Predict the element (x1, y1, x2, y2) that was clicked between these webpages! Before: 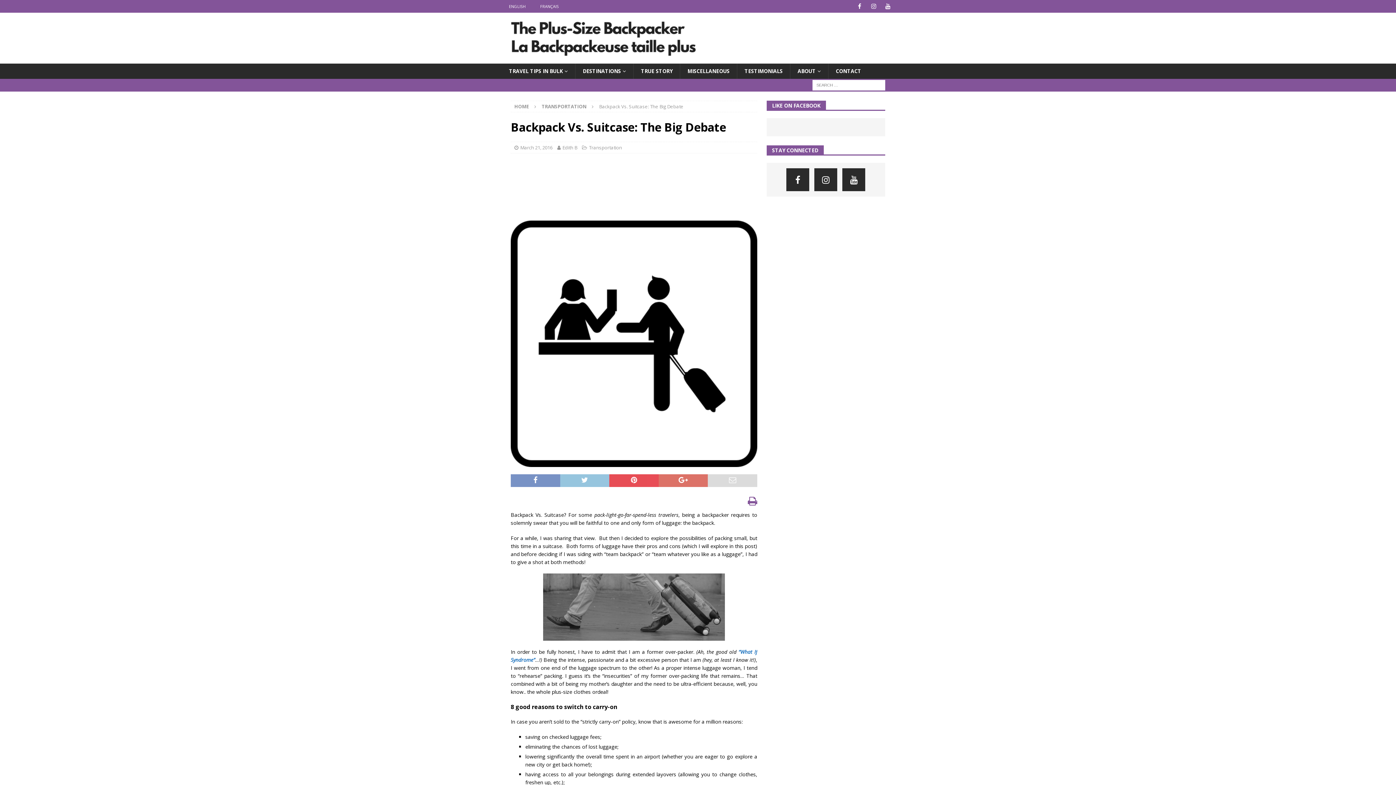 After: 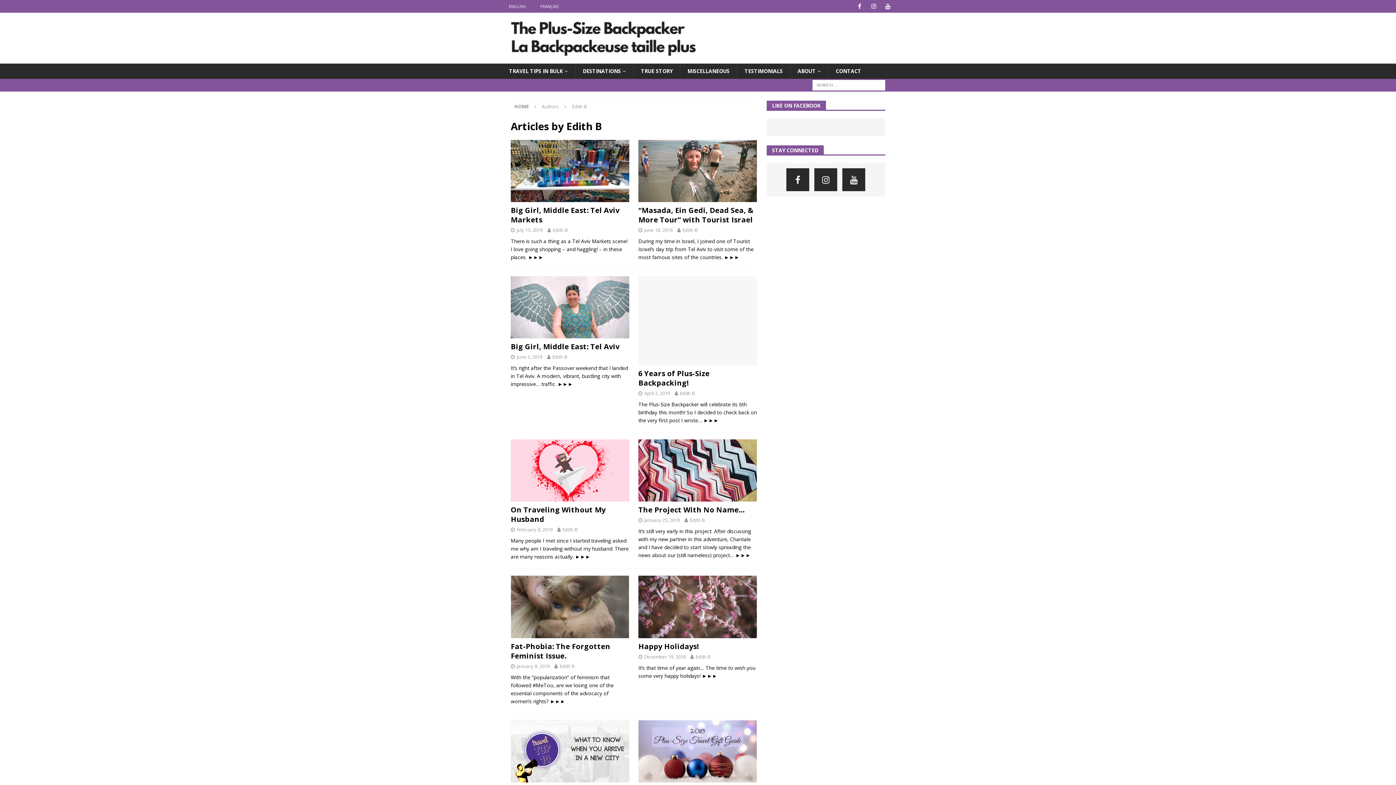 Action: bbox: (562, 144, 577, 150) label: Edith B